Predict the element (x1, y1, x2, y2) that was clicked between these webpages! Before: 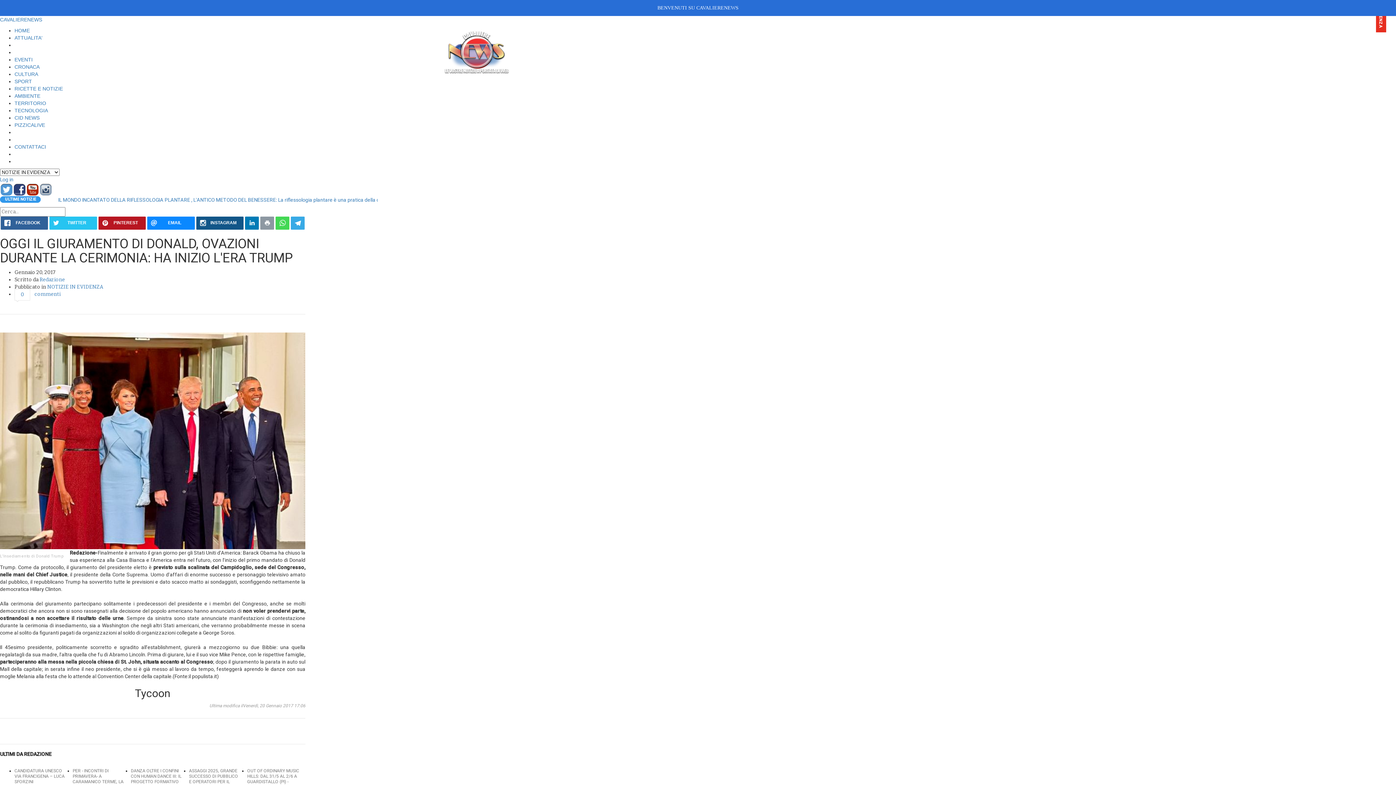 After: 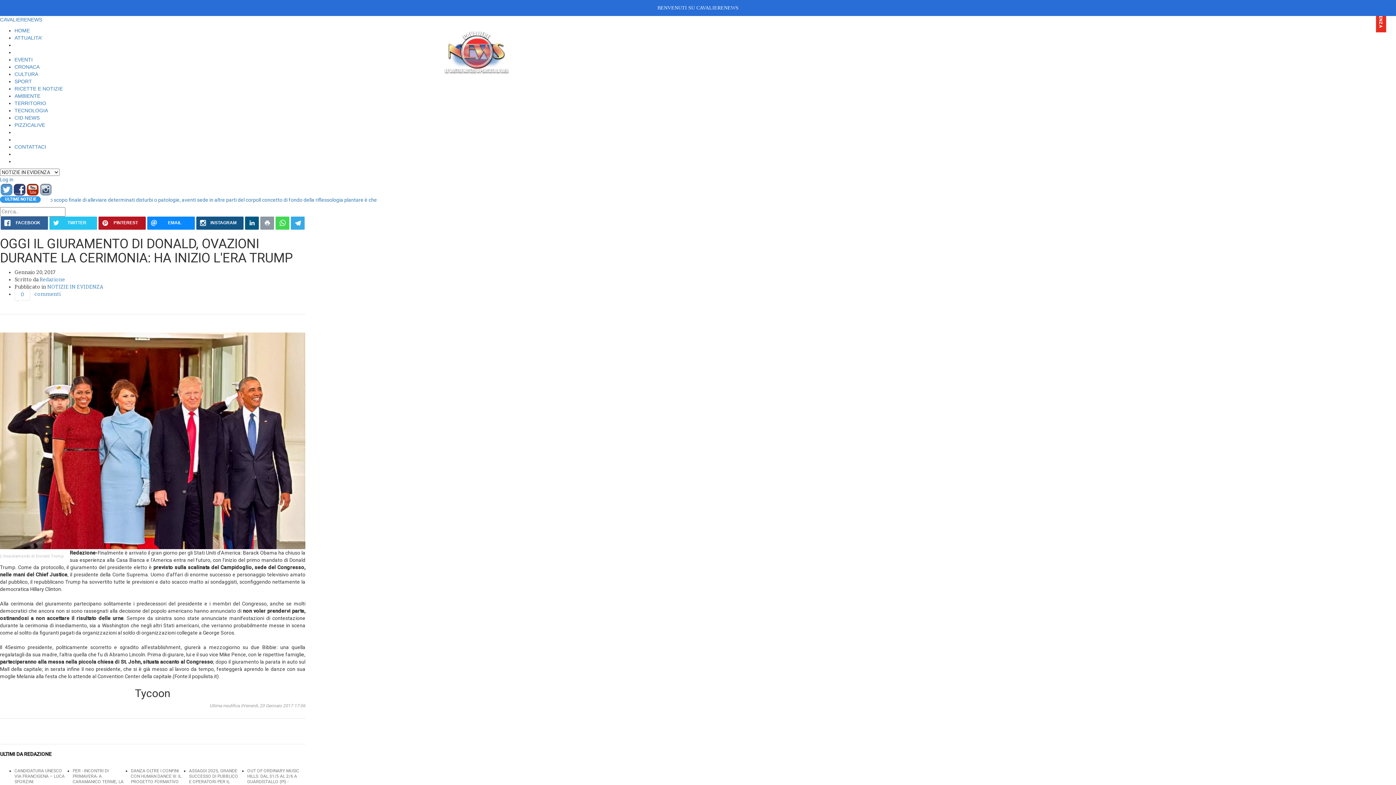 Action: bbox: (245, 216, 258, 229)